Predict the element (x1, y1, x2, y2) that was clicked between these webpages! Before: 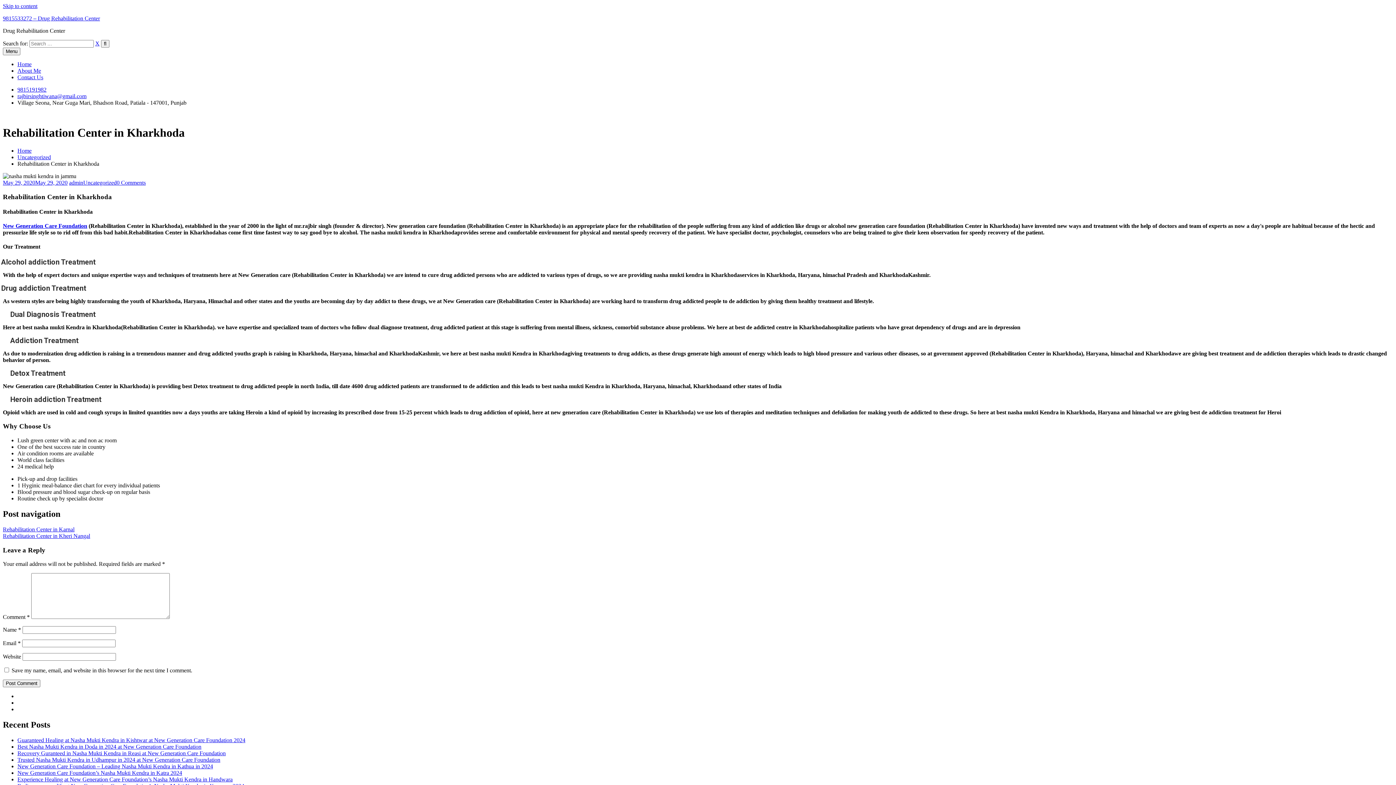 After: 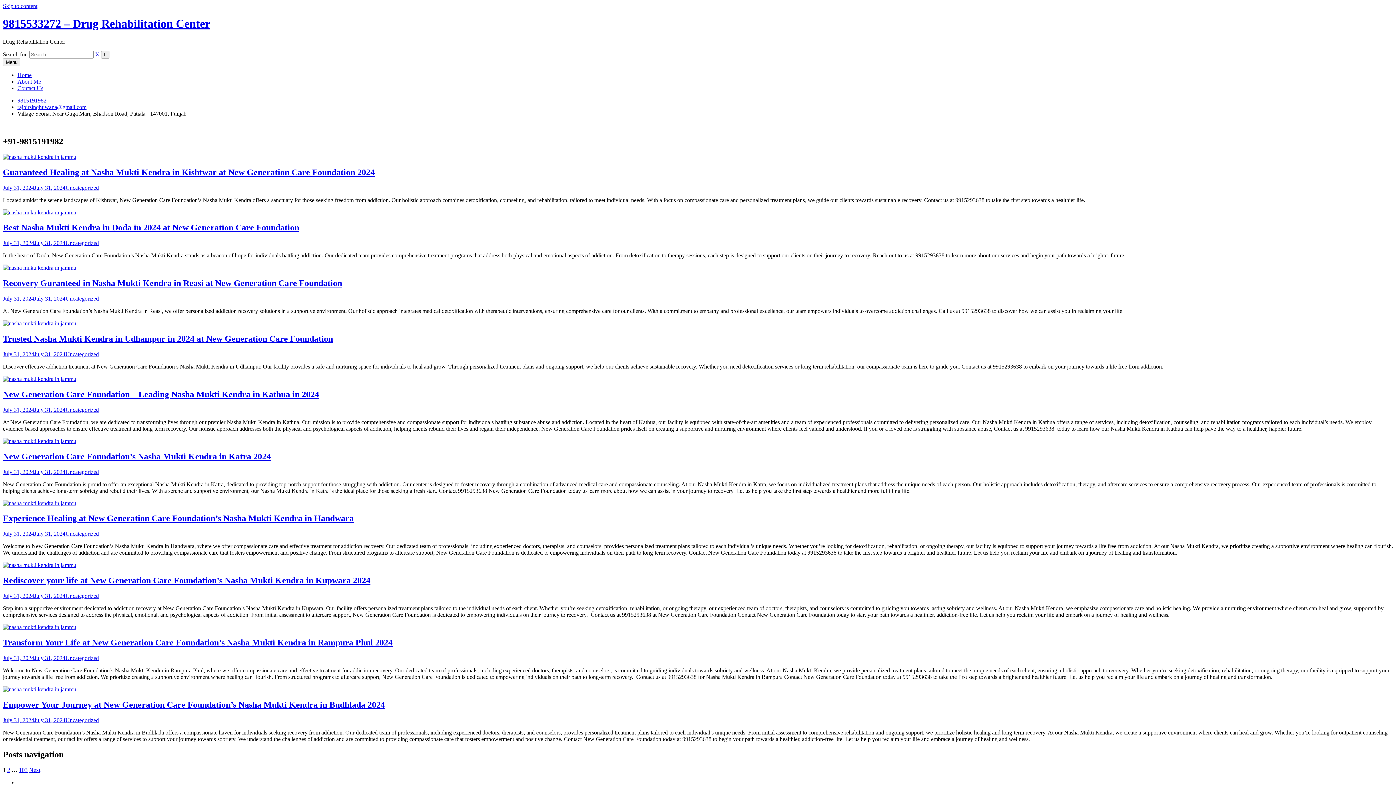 Action: bbox: (2, 15, 100, 21) label: 9815533272 – Drug Rehabilitation Center